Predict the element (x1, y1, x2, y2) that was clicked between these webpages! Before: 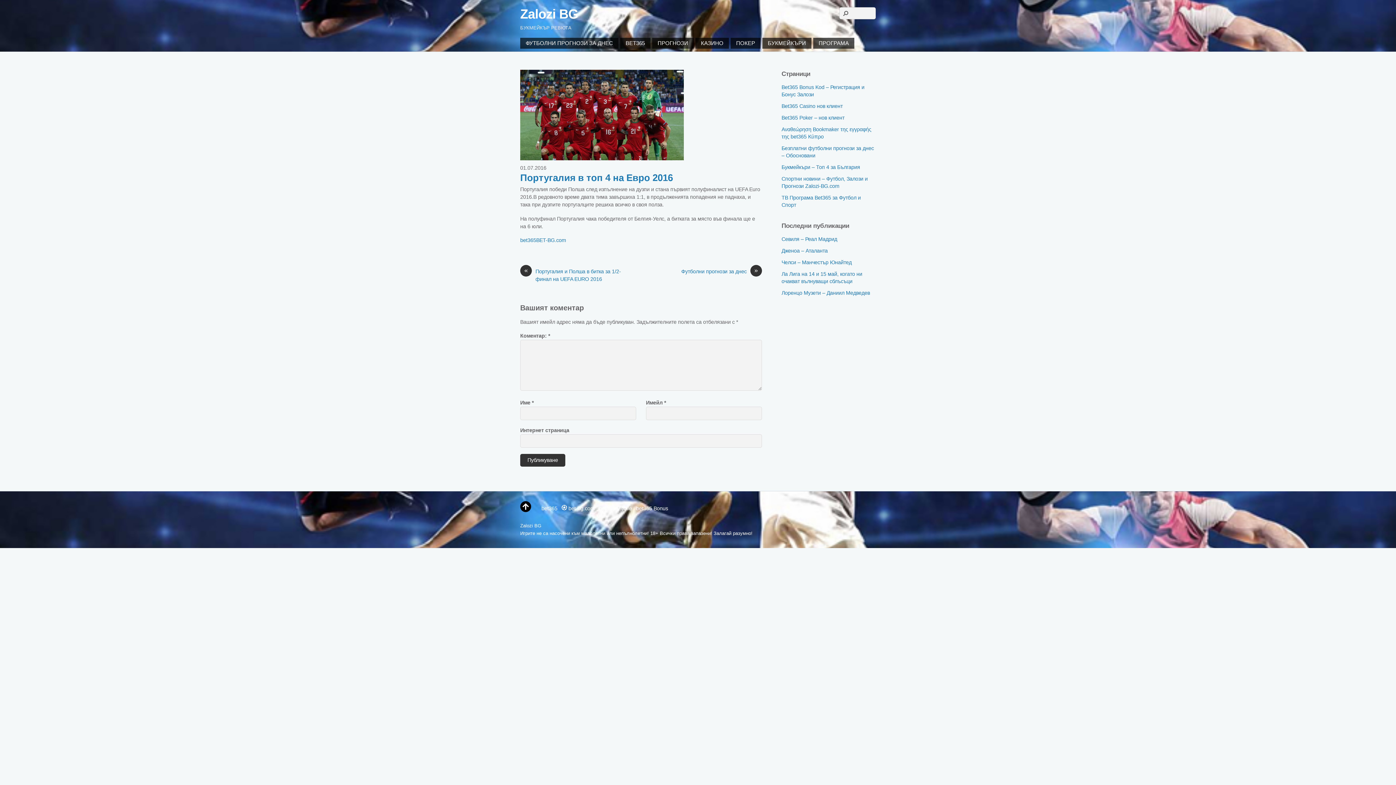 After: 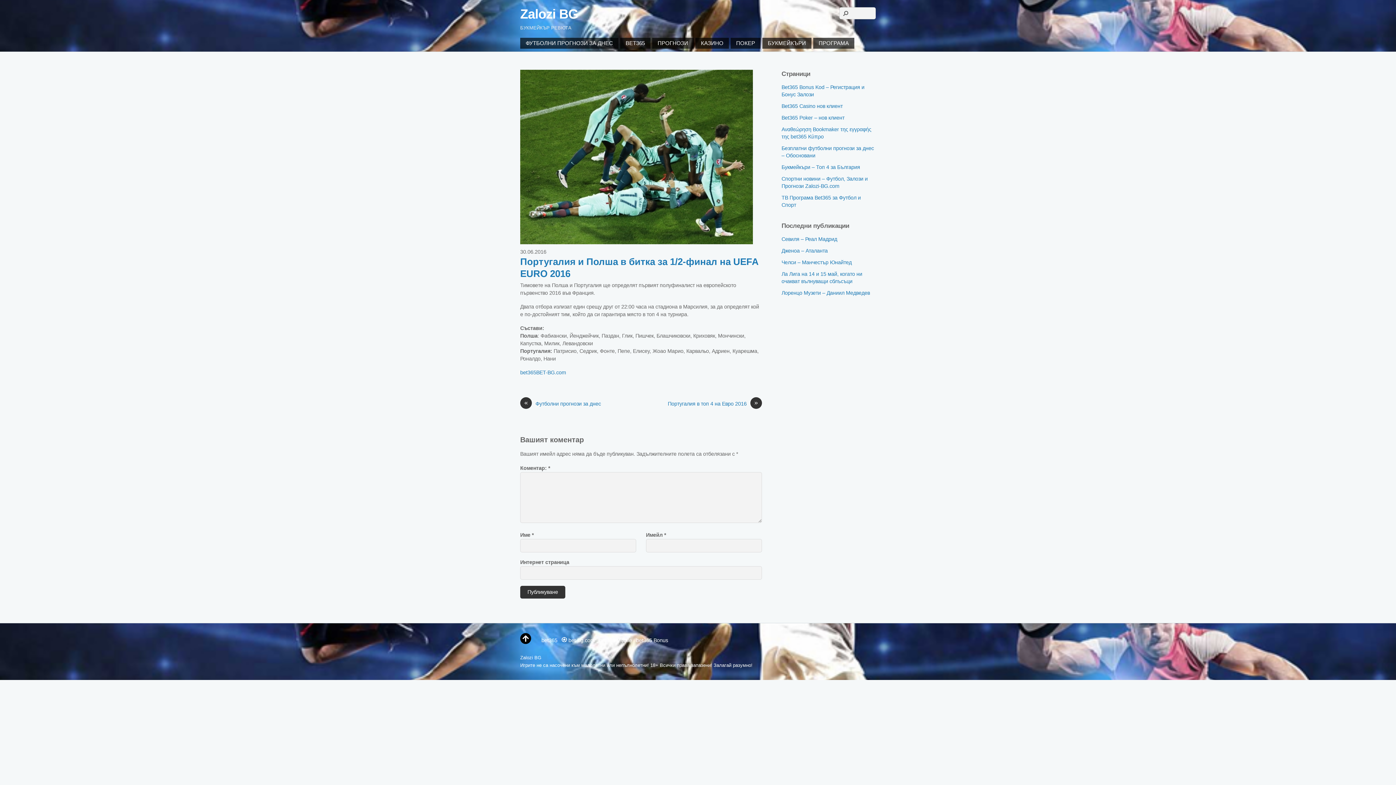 Action: label: «
Португалия и Полша в битка за 1/2-финал на UEFA EURO 2016 bbox: (520, 267, 634, 283)